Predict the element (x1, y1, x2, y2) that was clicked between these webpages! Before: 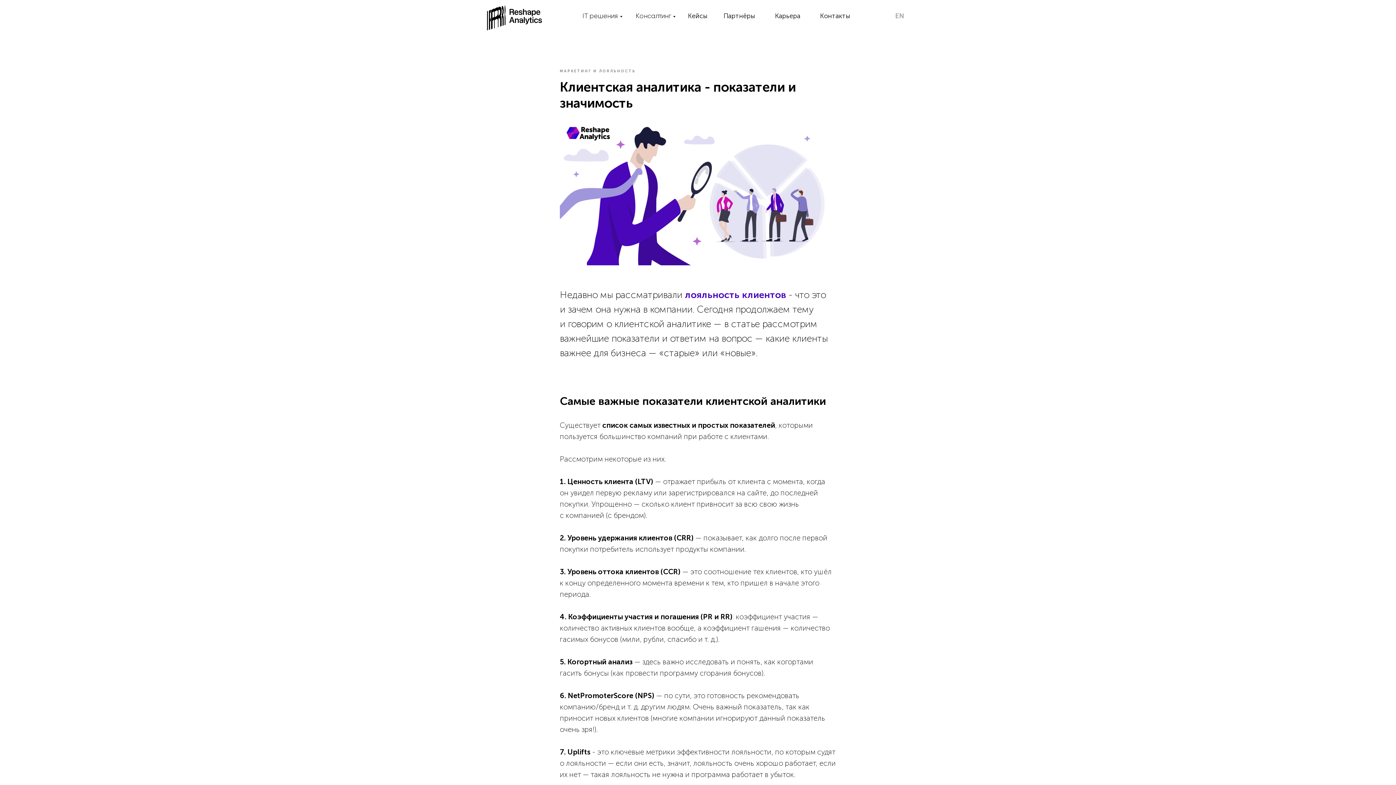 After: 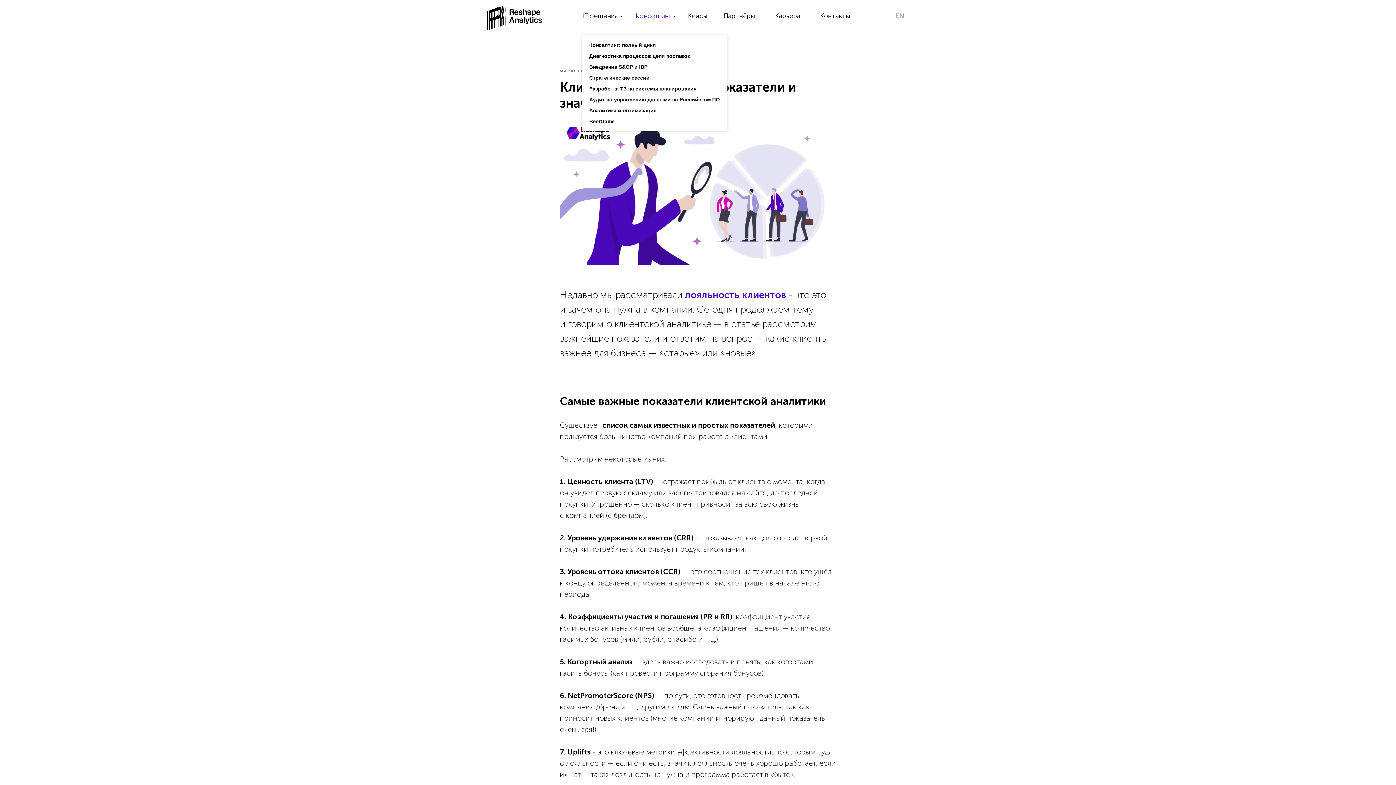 Action: label: Консалтинг bbox: (634, 6, 674, 26)